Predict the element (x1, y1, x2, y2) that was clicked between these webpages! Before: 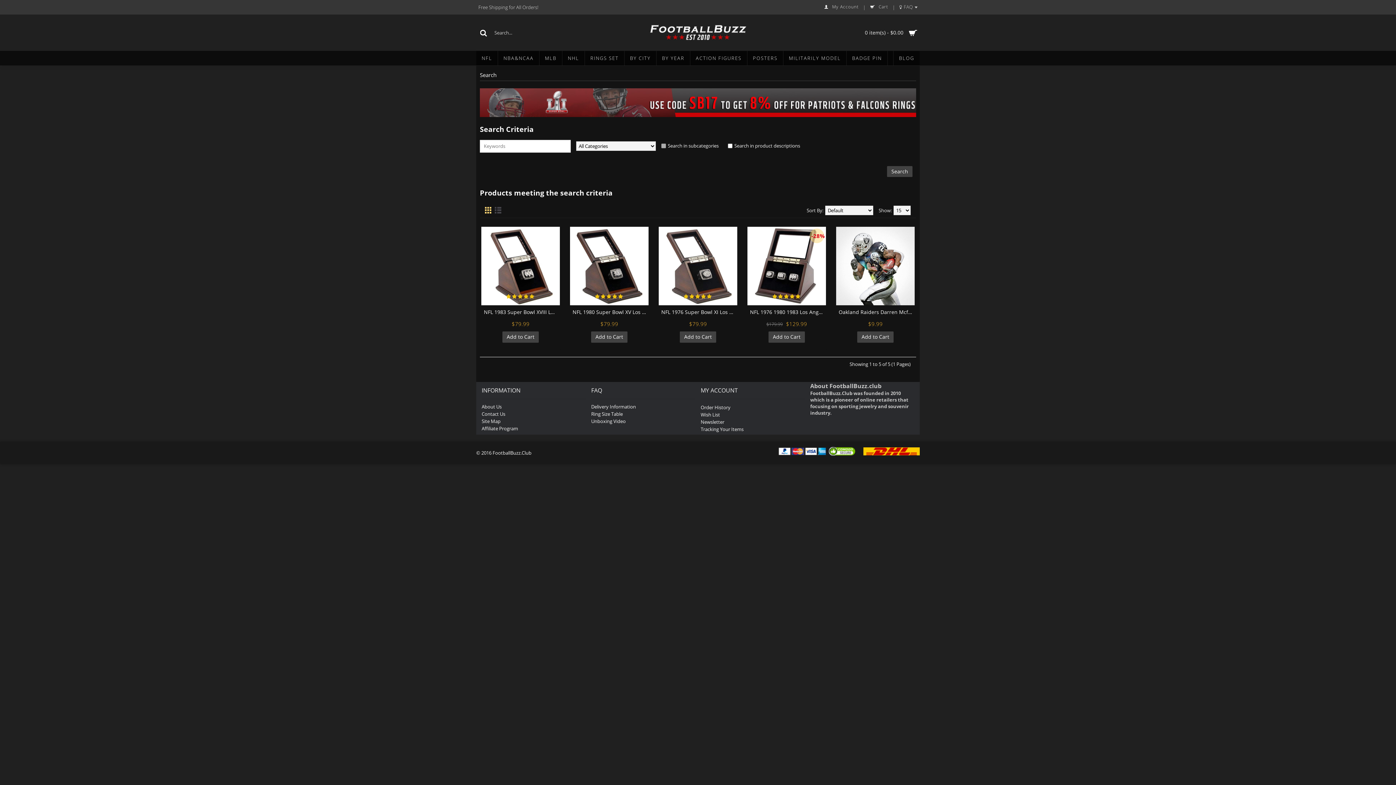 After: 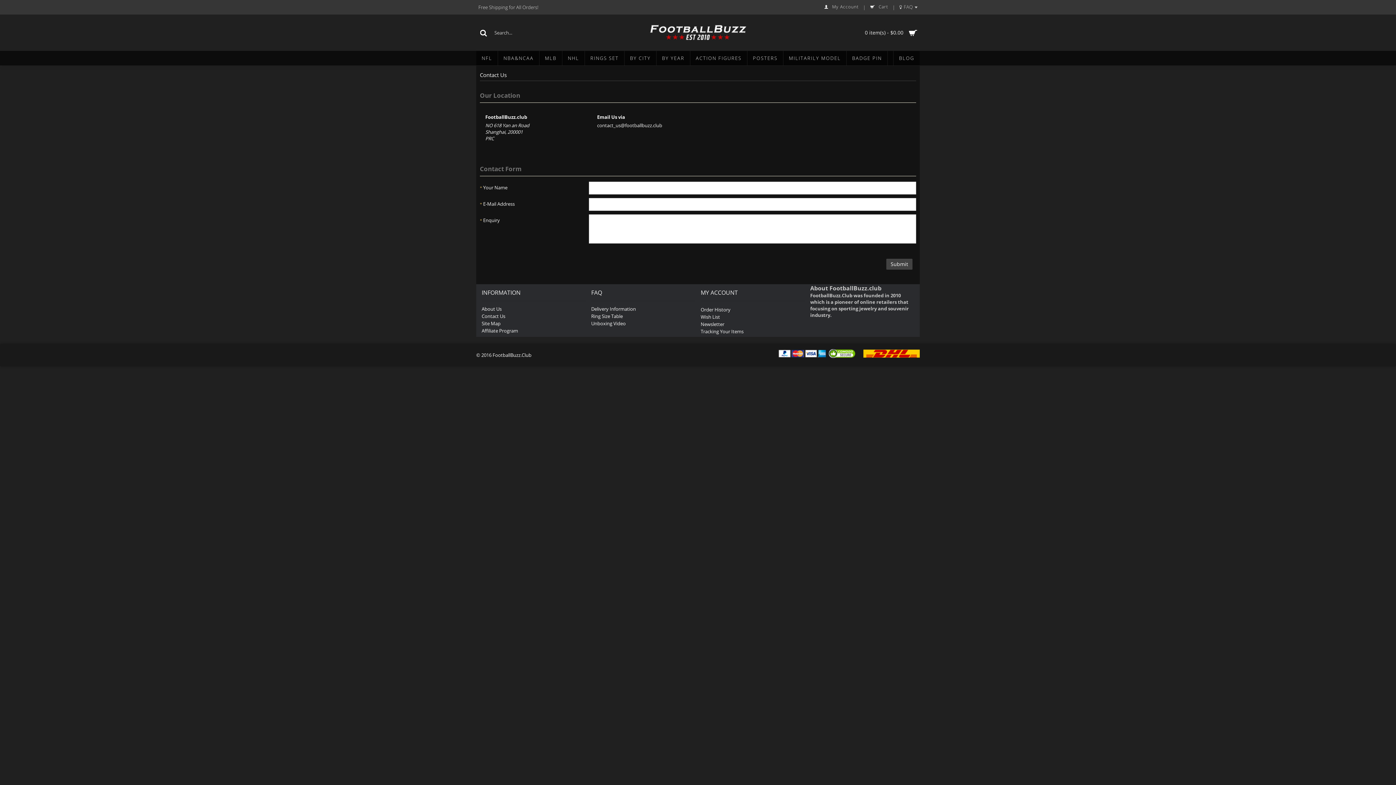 Action: label: Contact Us bbox: (481, 410, 585, 417)